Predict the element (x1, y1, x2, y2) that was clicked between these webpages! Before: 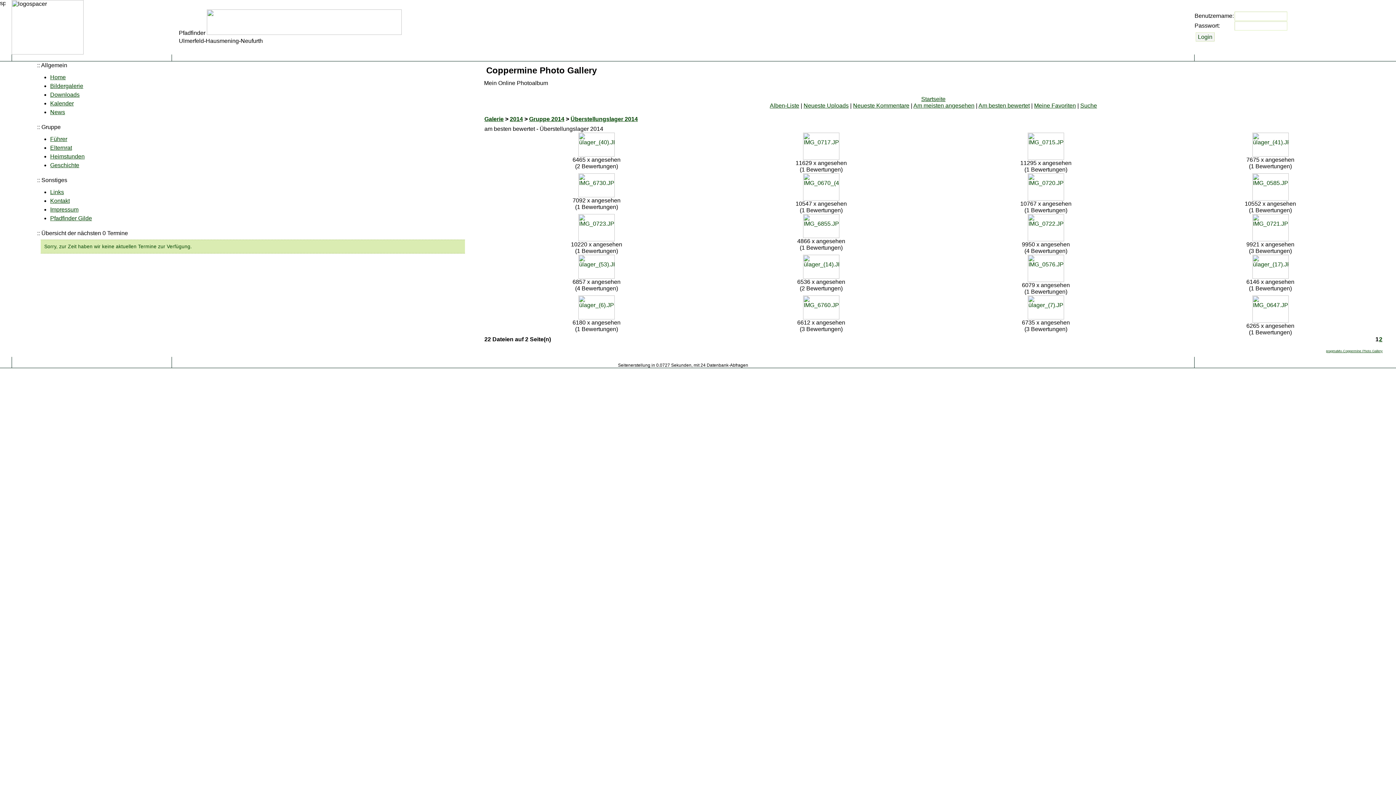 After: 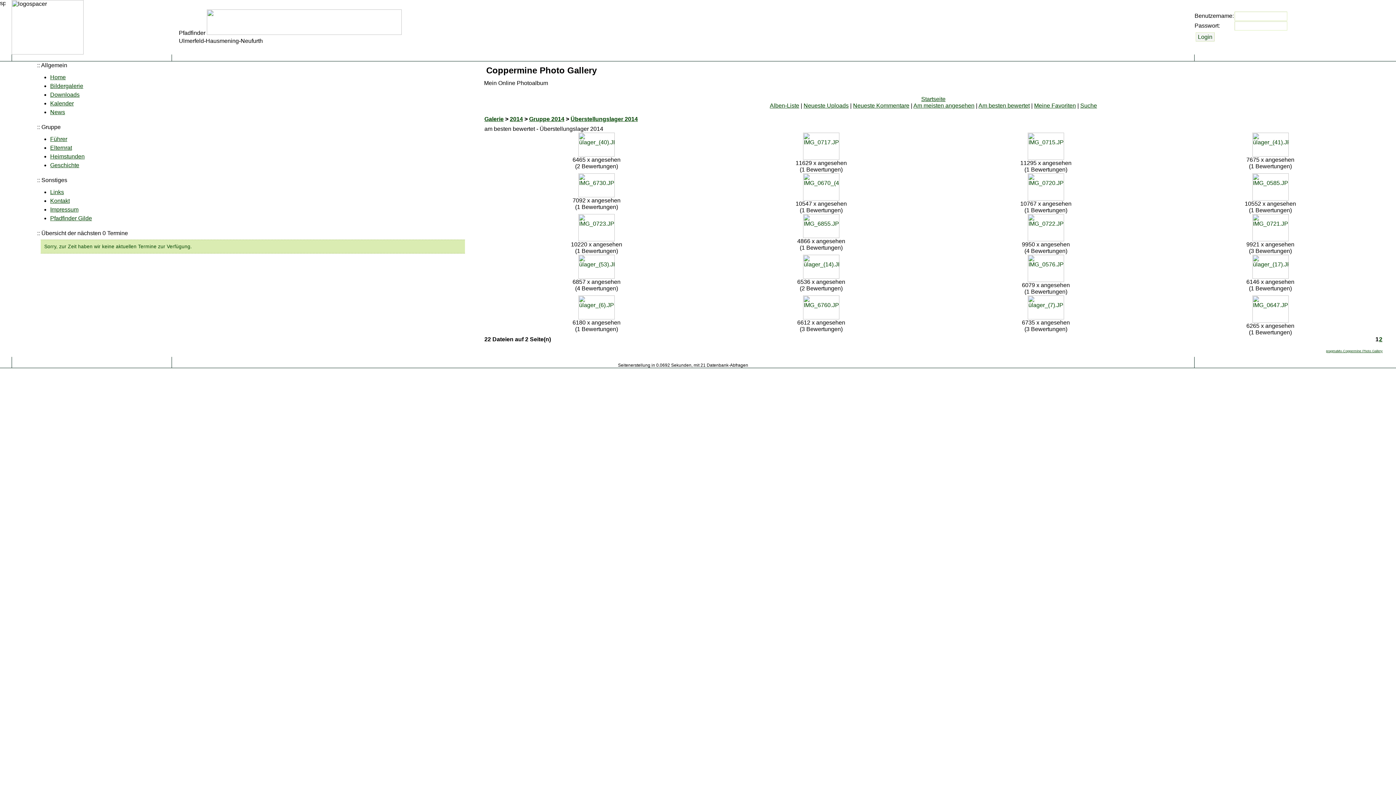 Action: bbox: (978, 102, 1030, 108) label: Am besten bewertet